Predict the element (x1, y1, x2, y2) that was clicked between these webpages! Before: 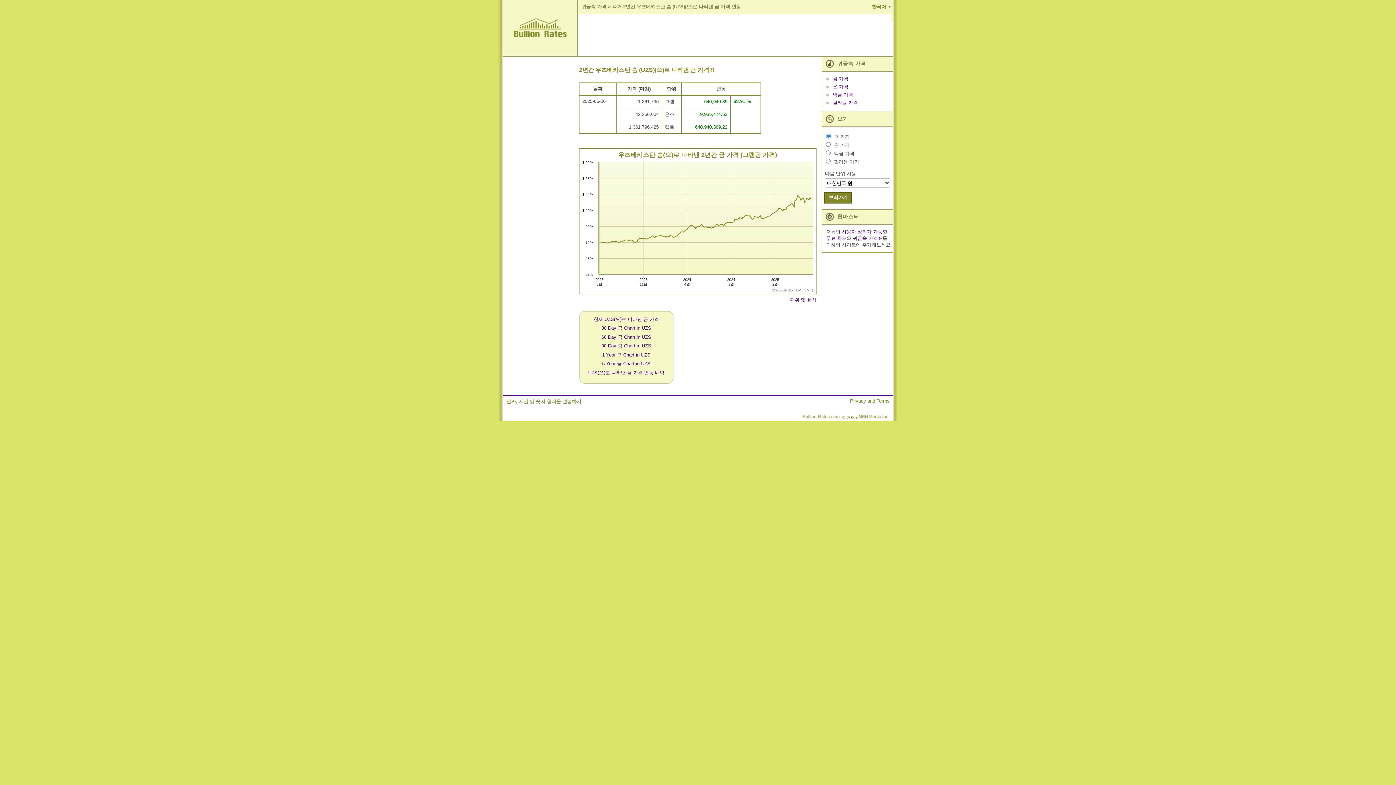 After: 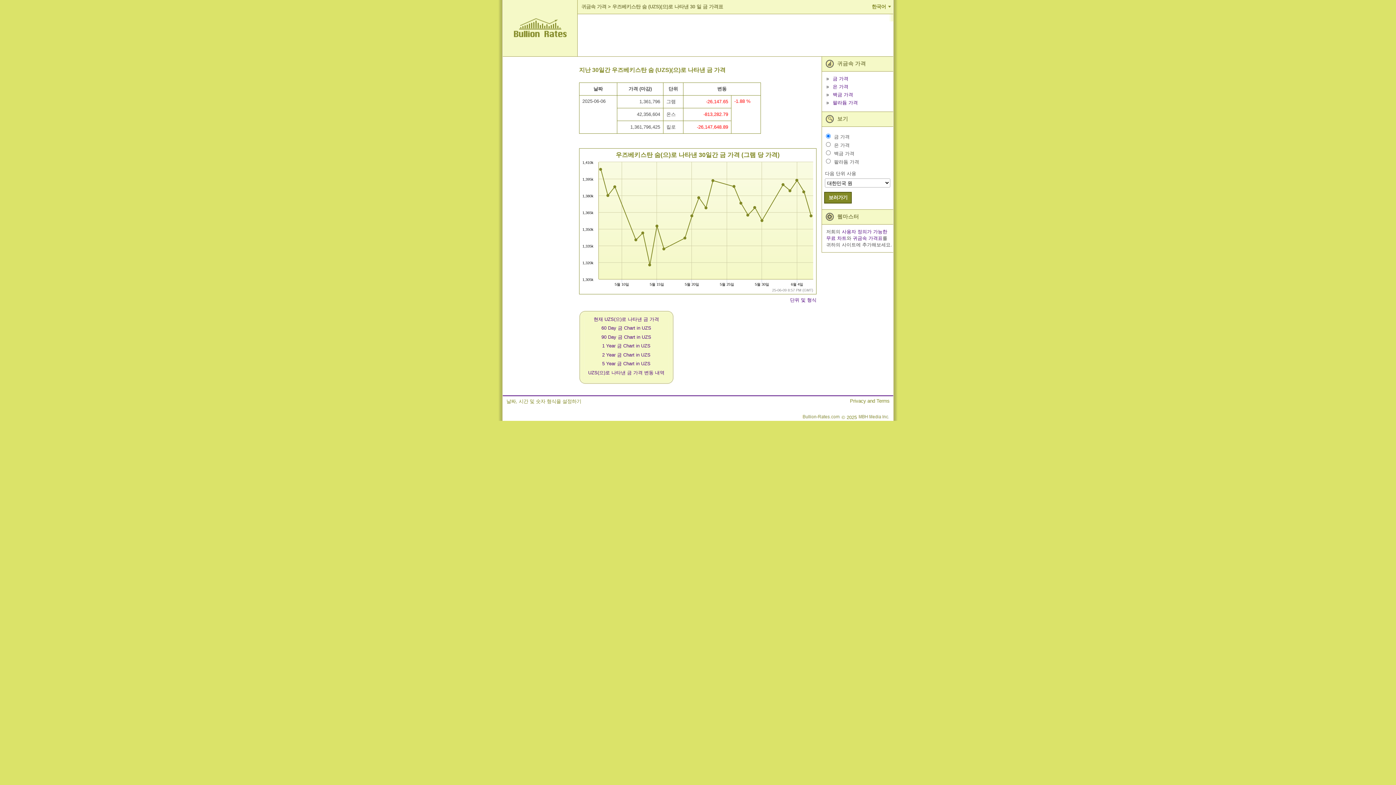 Action: label: 30 Day 금 Chart in UZS bbox: (601, 325, 651, 331)